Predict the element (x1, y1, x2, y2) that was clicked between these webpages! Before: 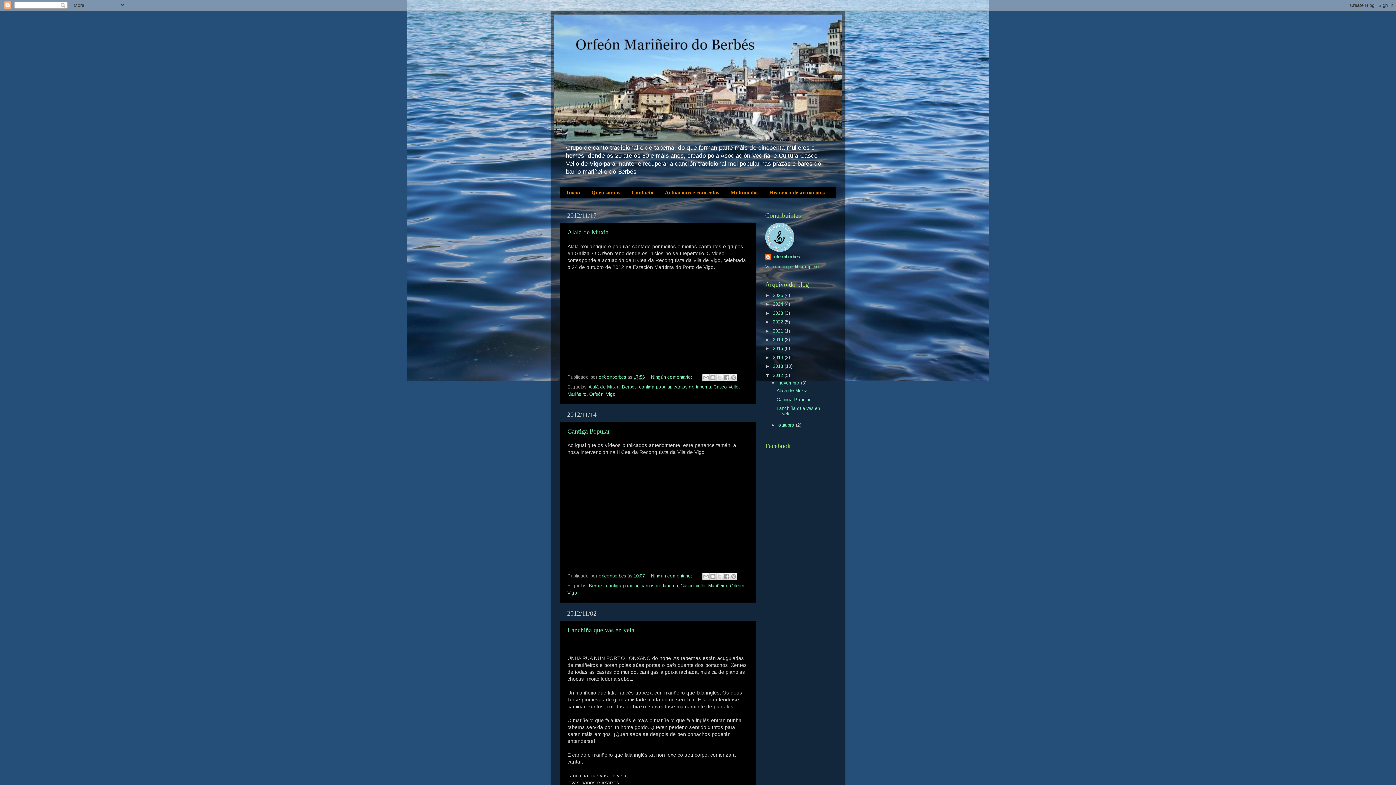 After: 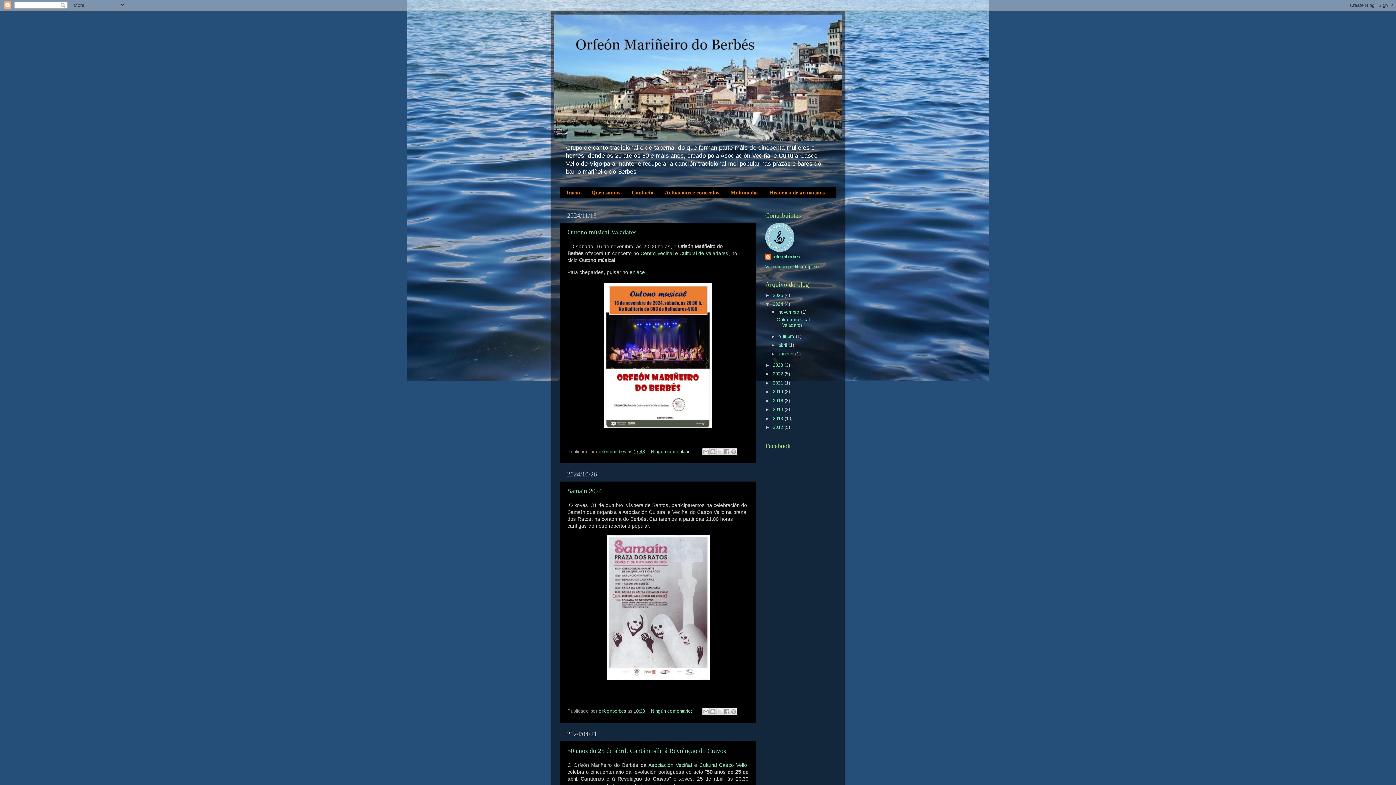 Action: bbox: (773, 301, 784, 306) label: 2024 